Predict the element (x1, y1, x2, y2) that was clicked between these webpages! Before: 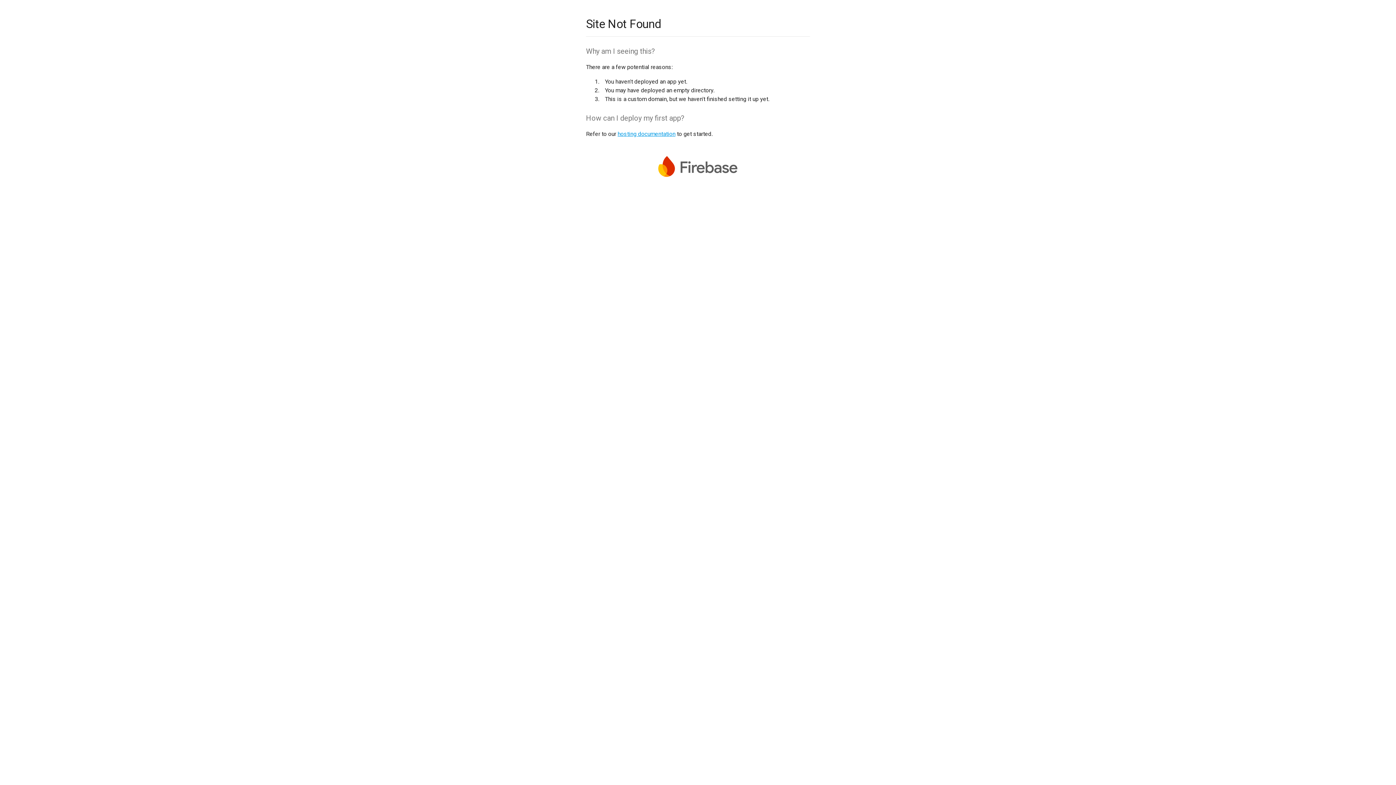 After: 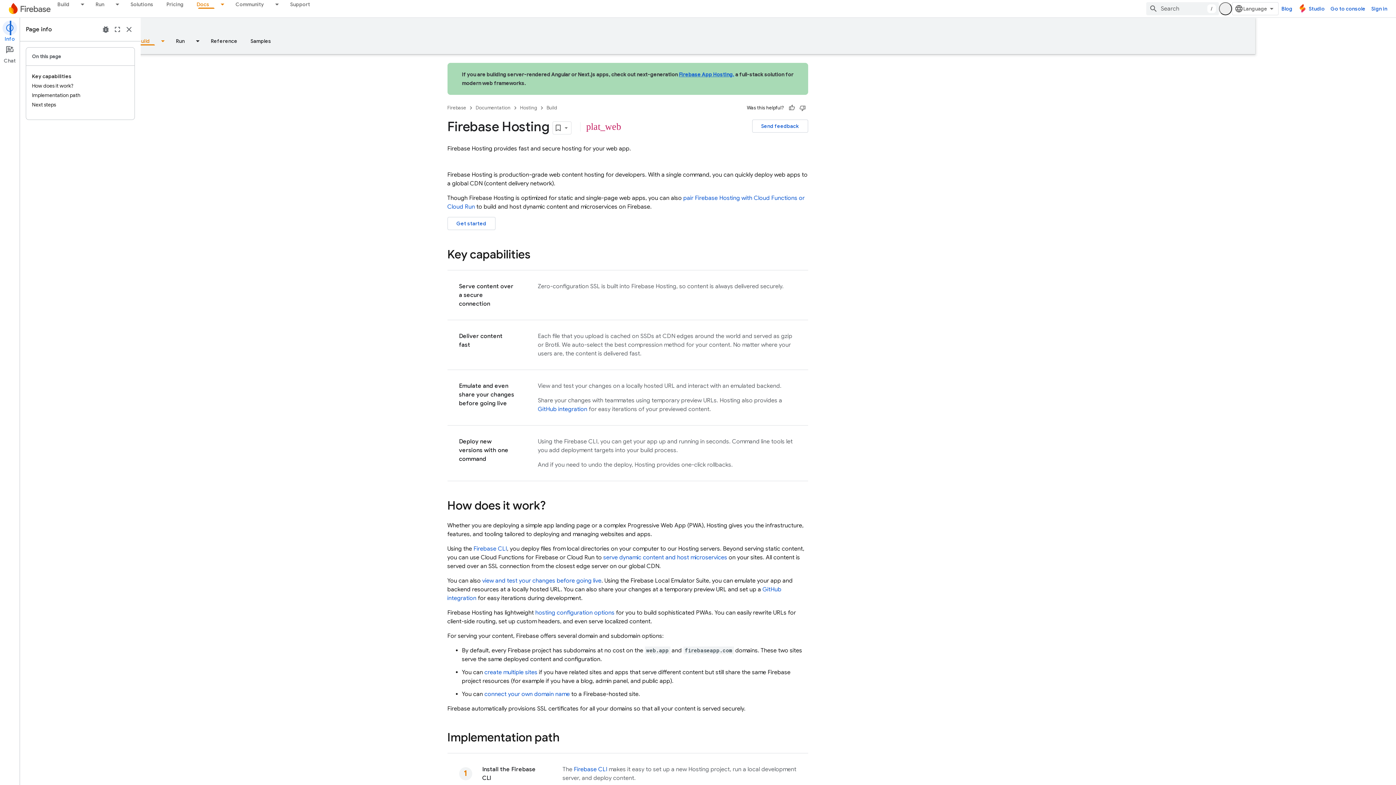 Action: label: hosting documentation bbox: (617, 130, 675, 137)